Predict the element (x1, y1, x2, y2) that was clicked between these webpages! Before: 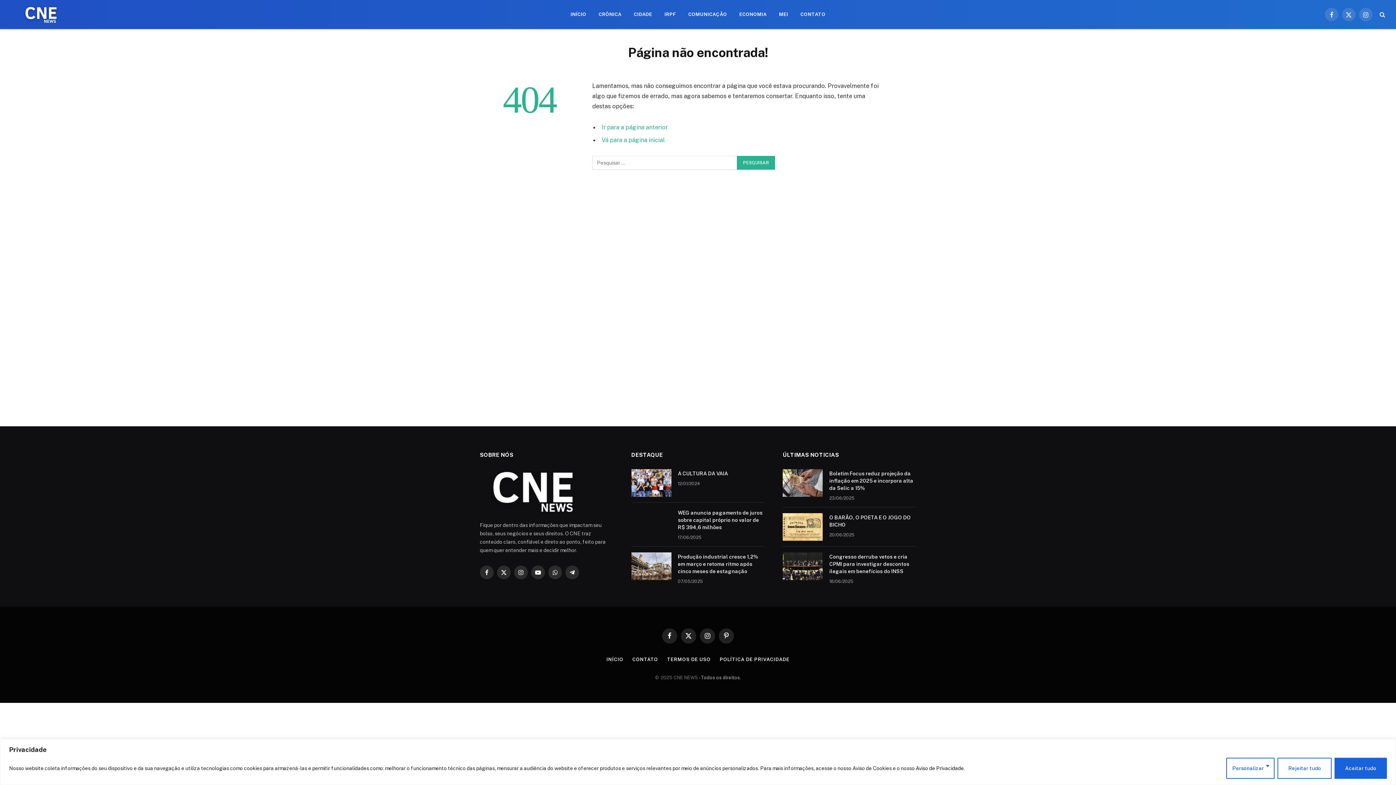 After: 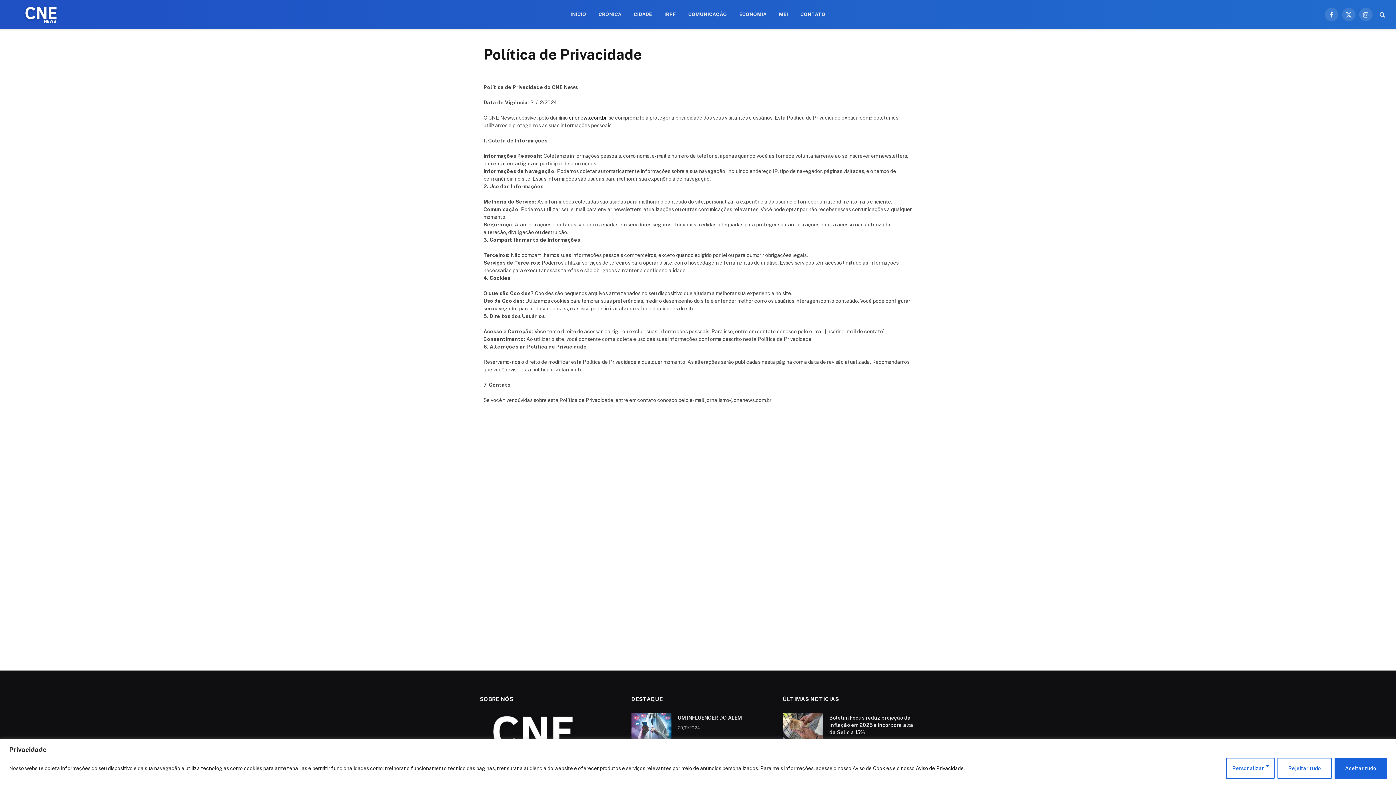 Action: label: POLÍTICA DE PRIVACIDADE bbox: (719, 656, 789, 662)